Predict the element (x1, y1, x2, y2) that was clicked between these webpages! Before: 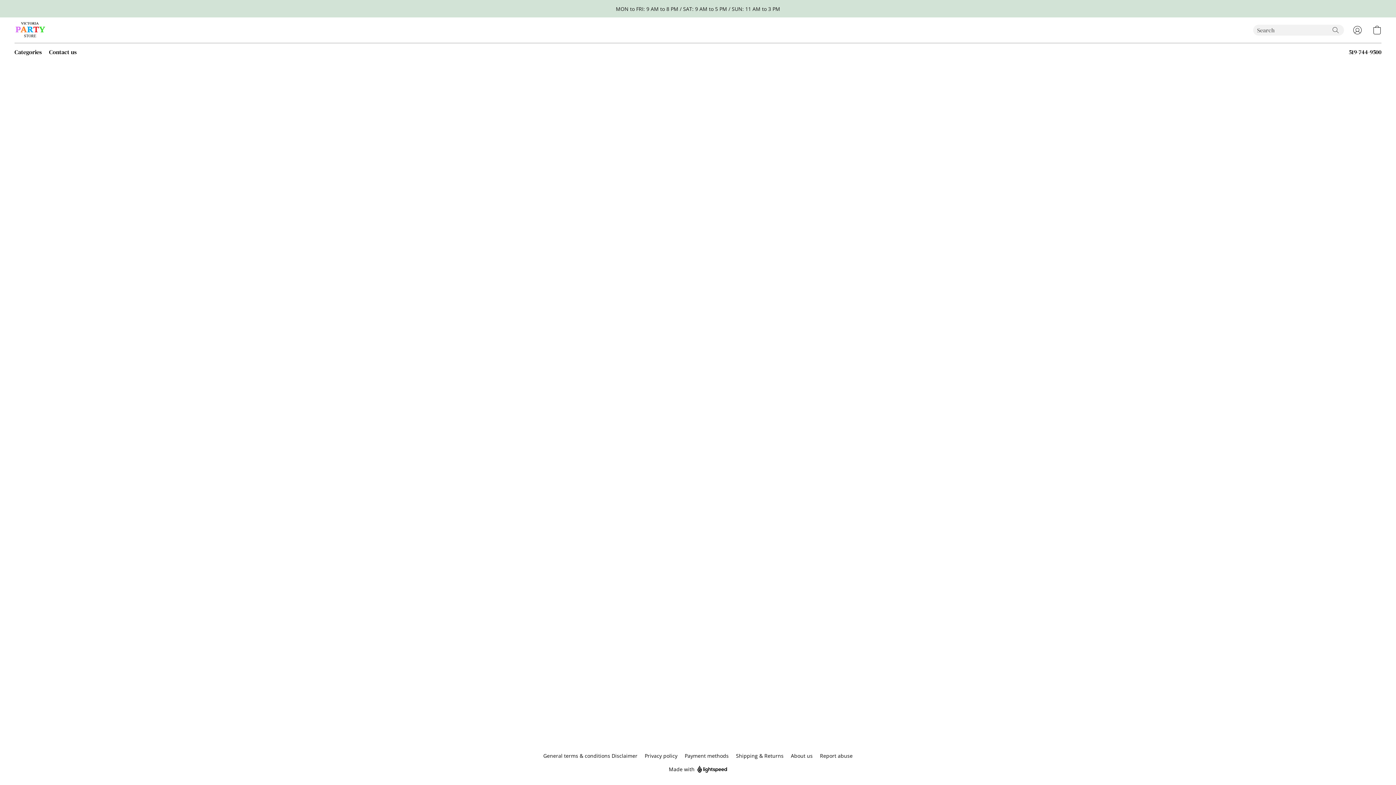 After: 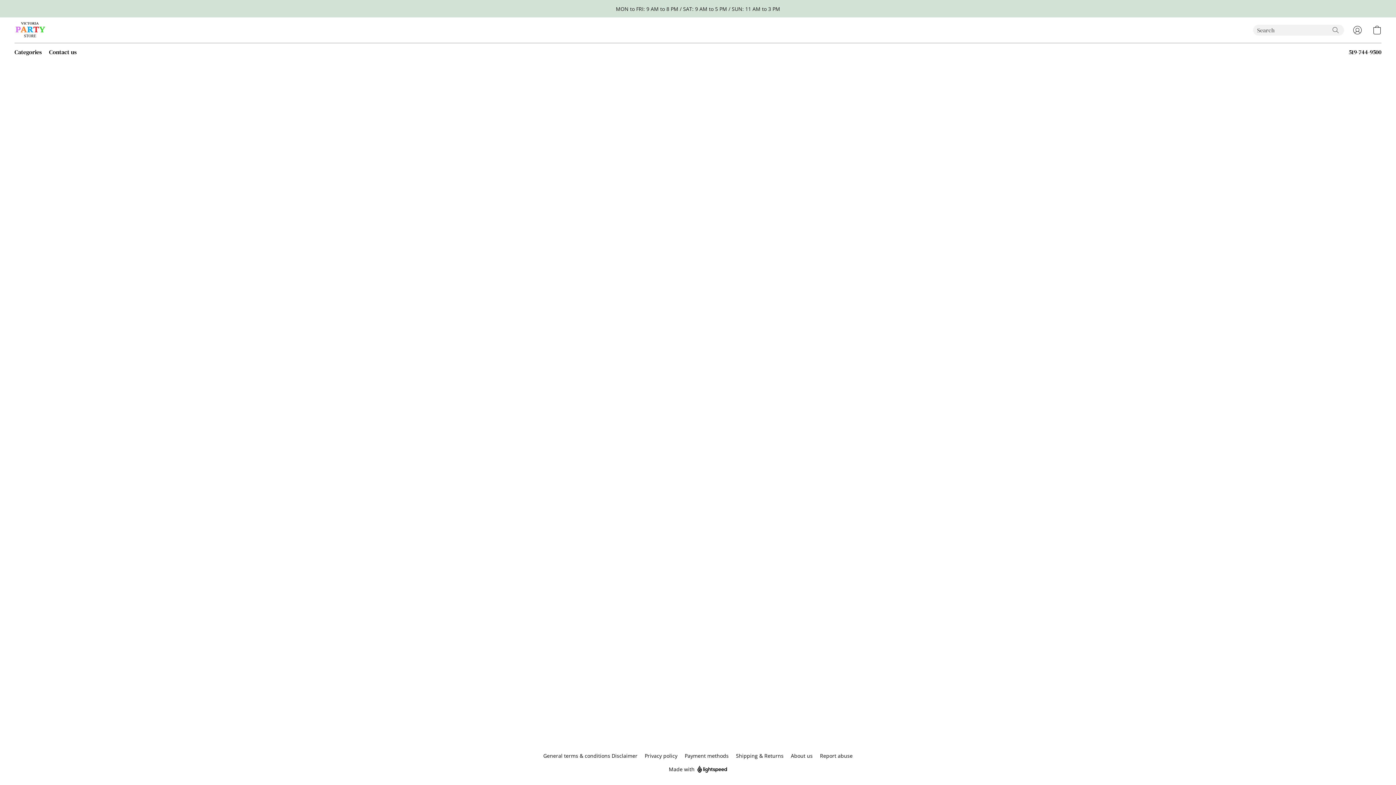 Action: label: General terms & conditions
Disclaimer bbox: (543, 752, 637, 760)